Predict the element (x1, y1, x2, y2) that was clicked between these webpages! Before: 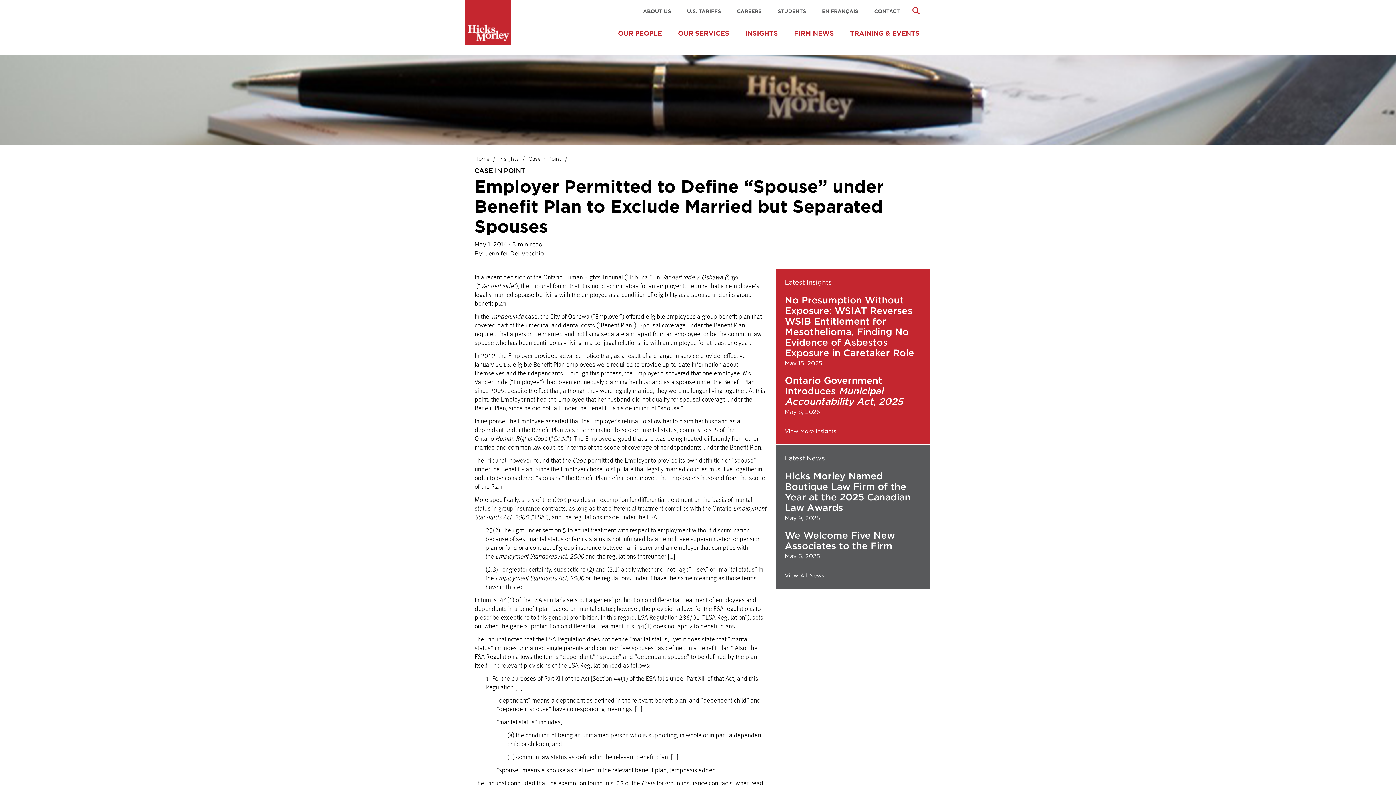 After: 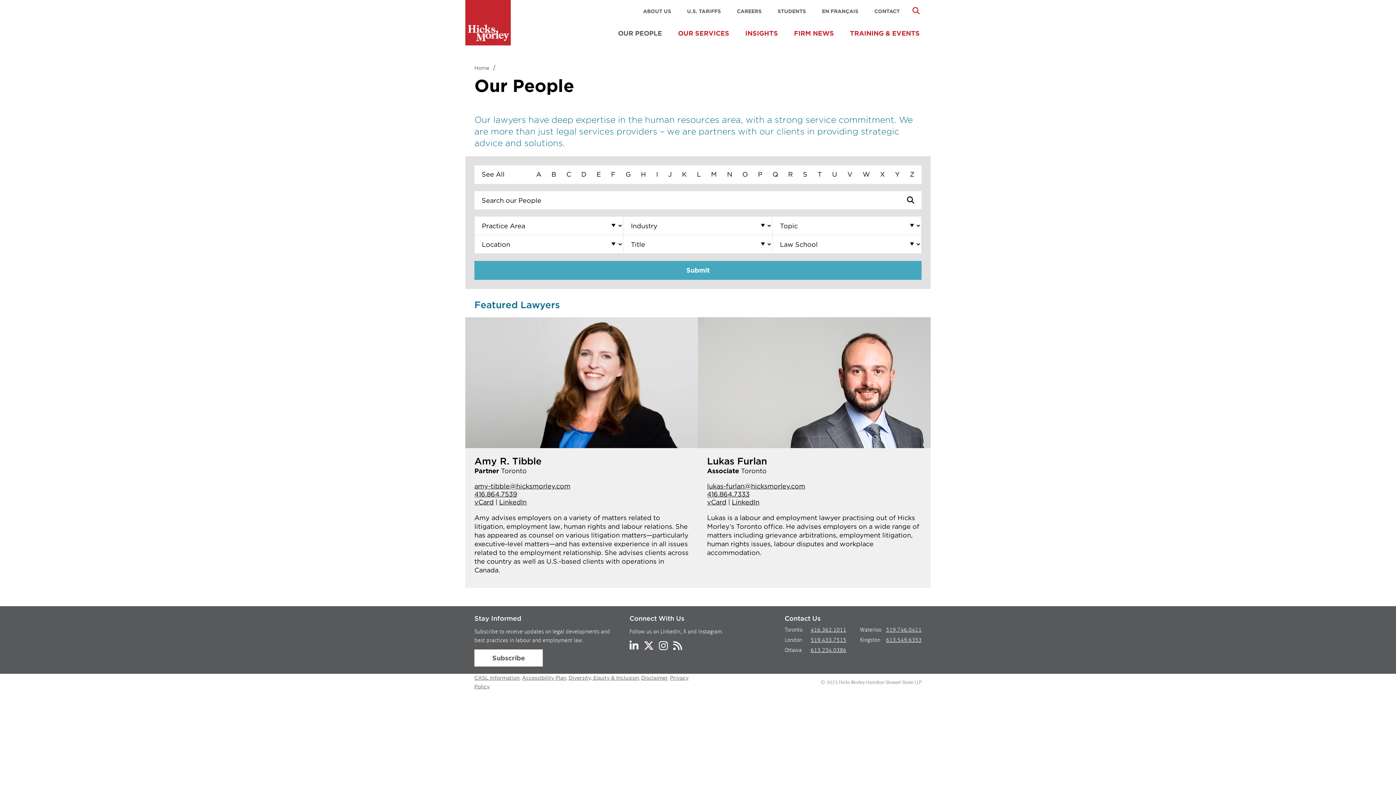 Action: bbox: (610, 21, 669, 45) label: OUR PEOPLE